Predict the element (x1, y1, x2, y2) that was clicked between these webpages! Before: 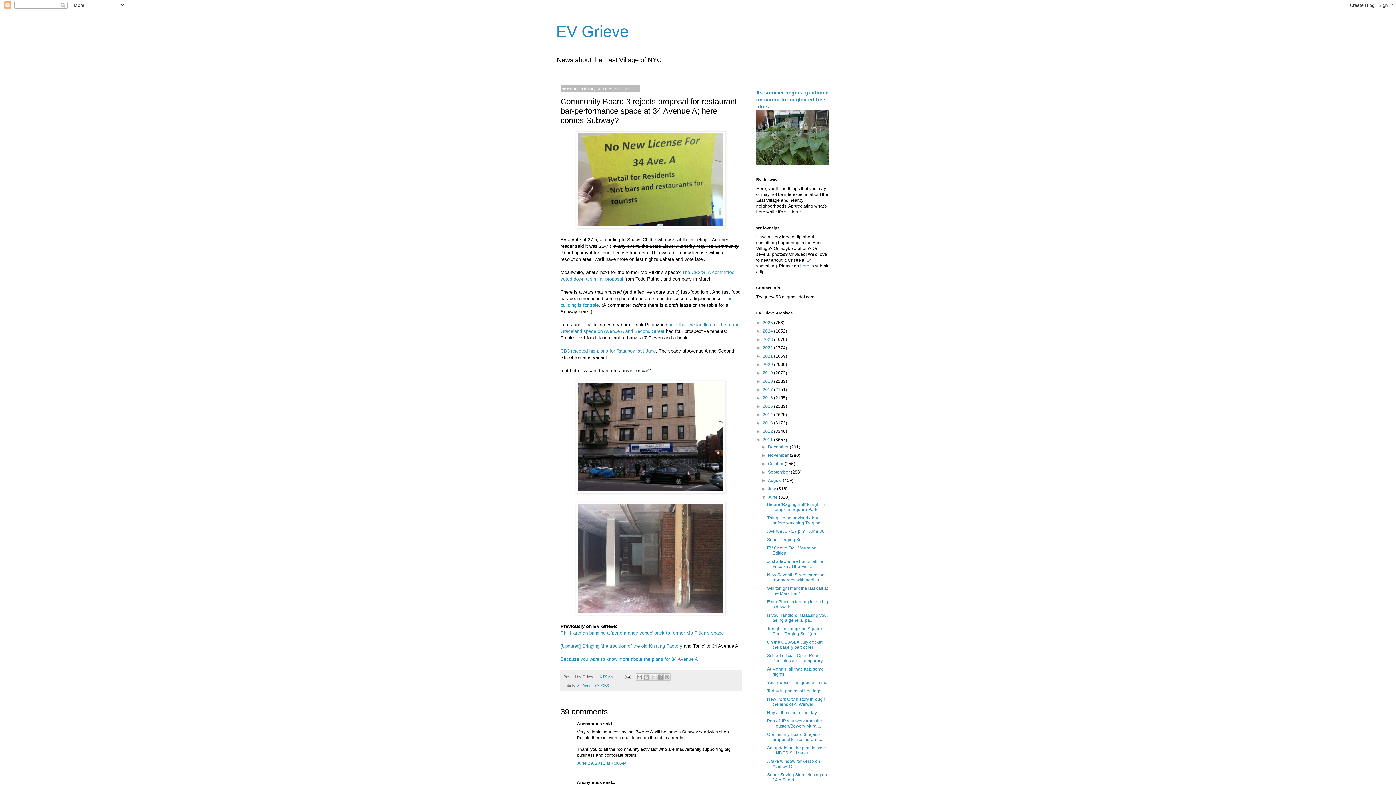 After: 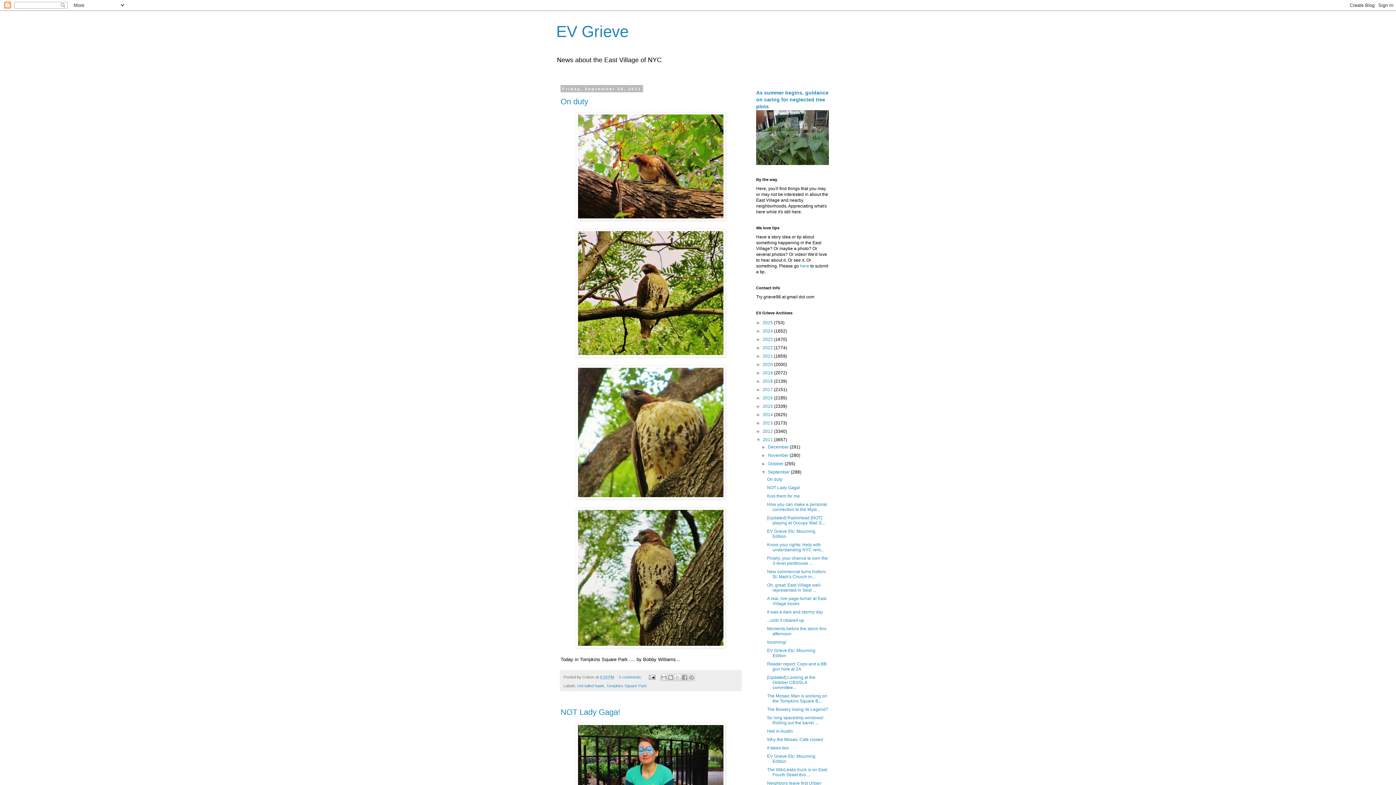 Action: label: September  bbox: (768, 469, 791, 474)